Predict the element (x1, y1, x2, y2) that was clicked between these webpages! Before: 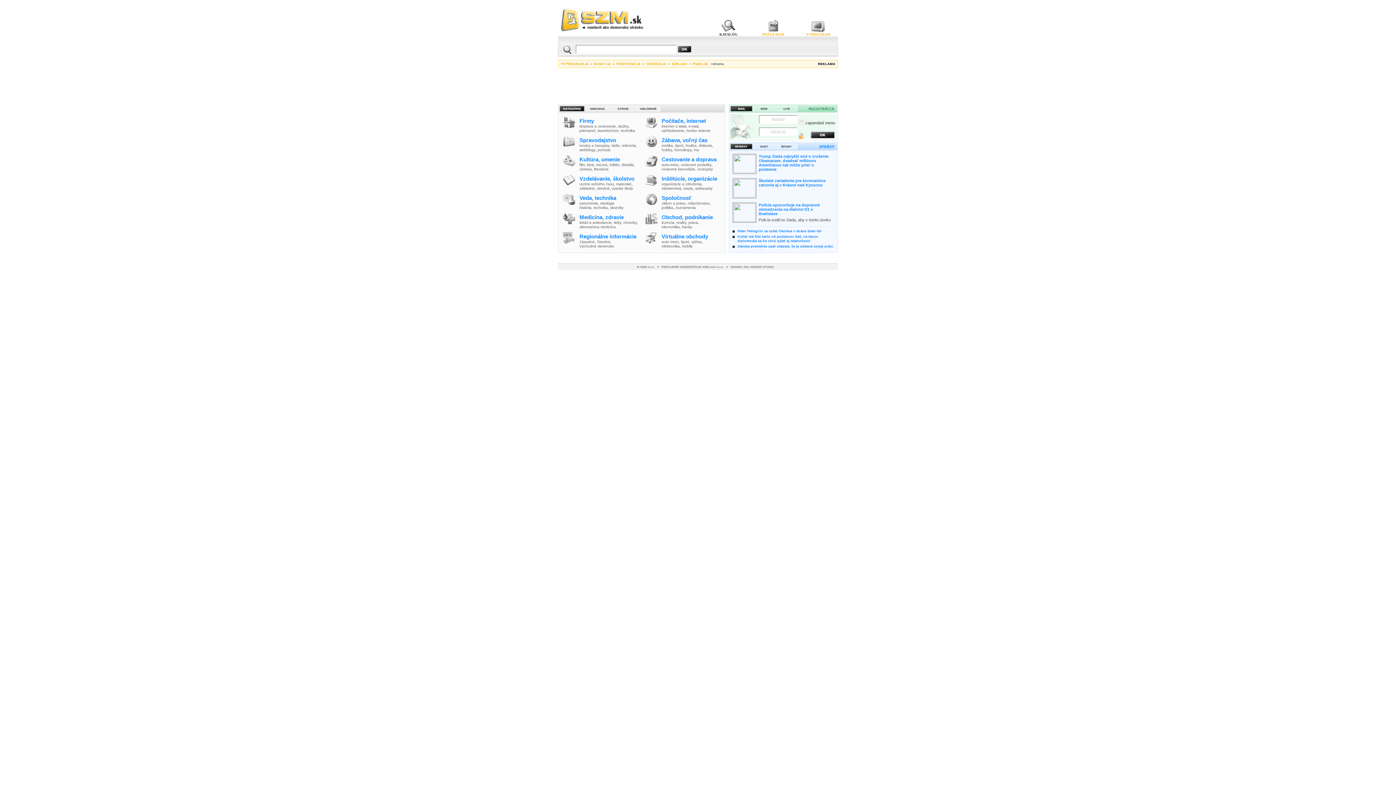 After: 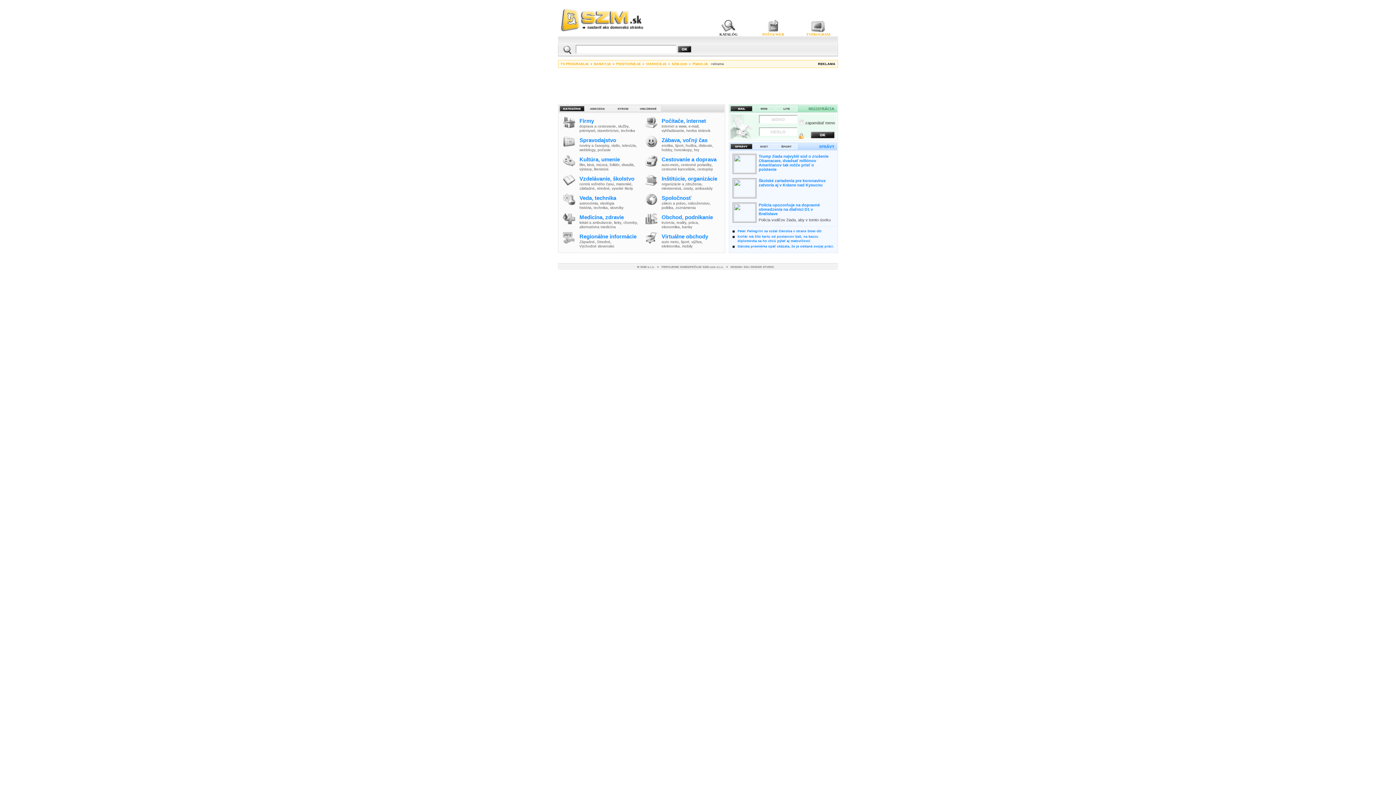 Action: bbox: (661, 162, 678, 166) label: auto-moto